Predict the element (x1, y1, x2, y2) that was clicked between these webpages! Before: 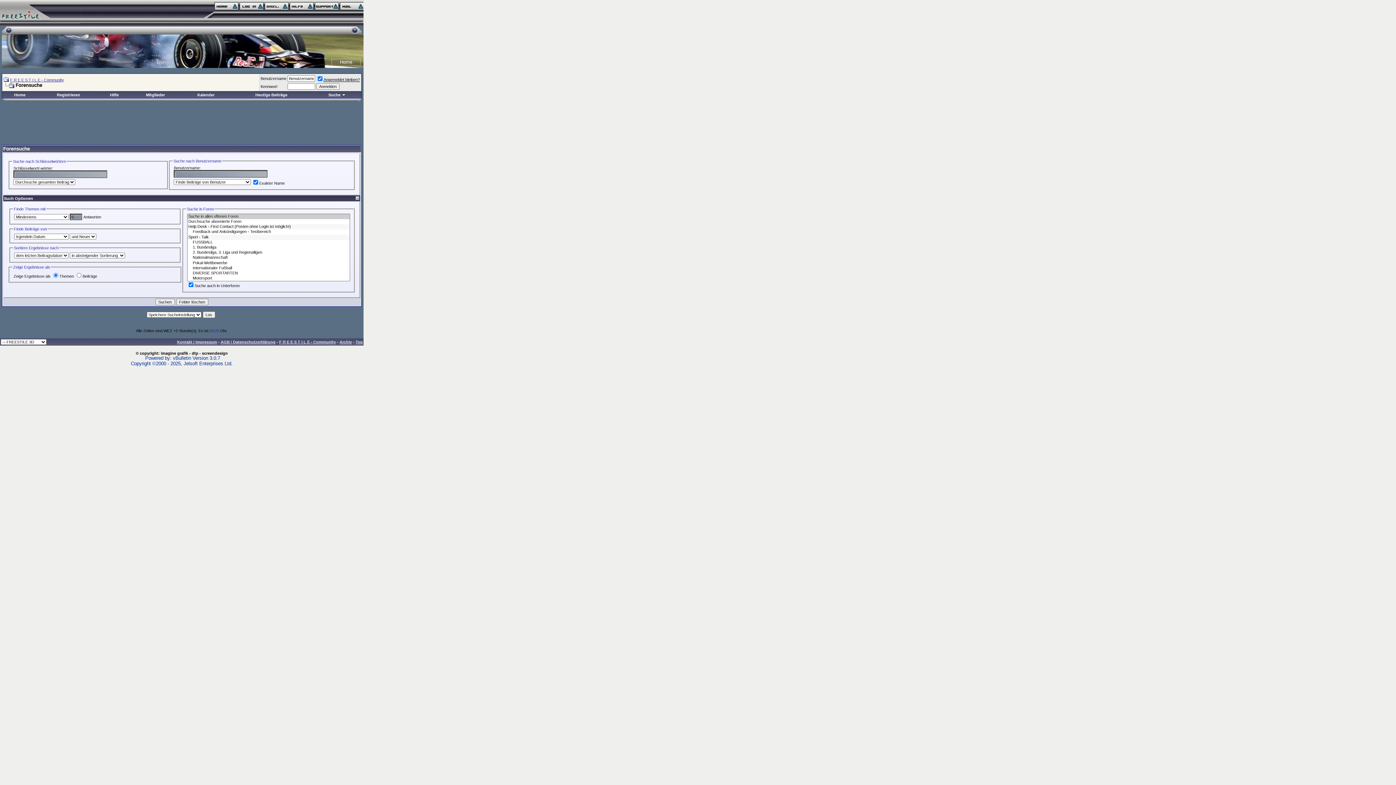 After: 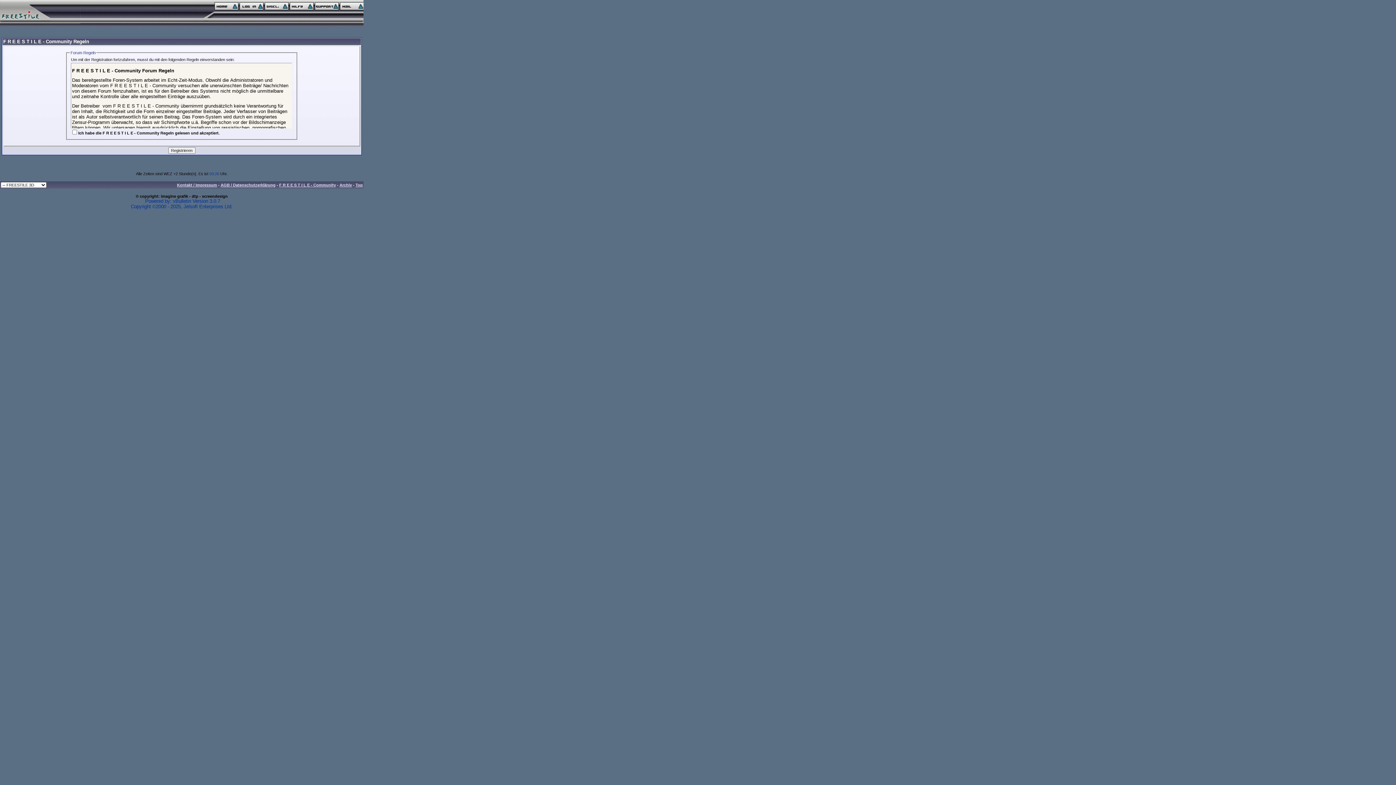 Action: bbox: (56, 92, 80, 97) label: Registrieren